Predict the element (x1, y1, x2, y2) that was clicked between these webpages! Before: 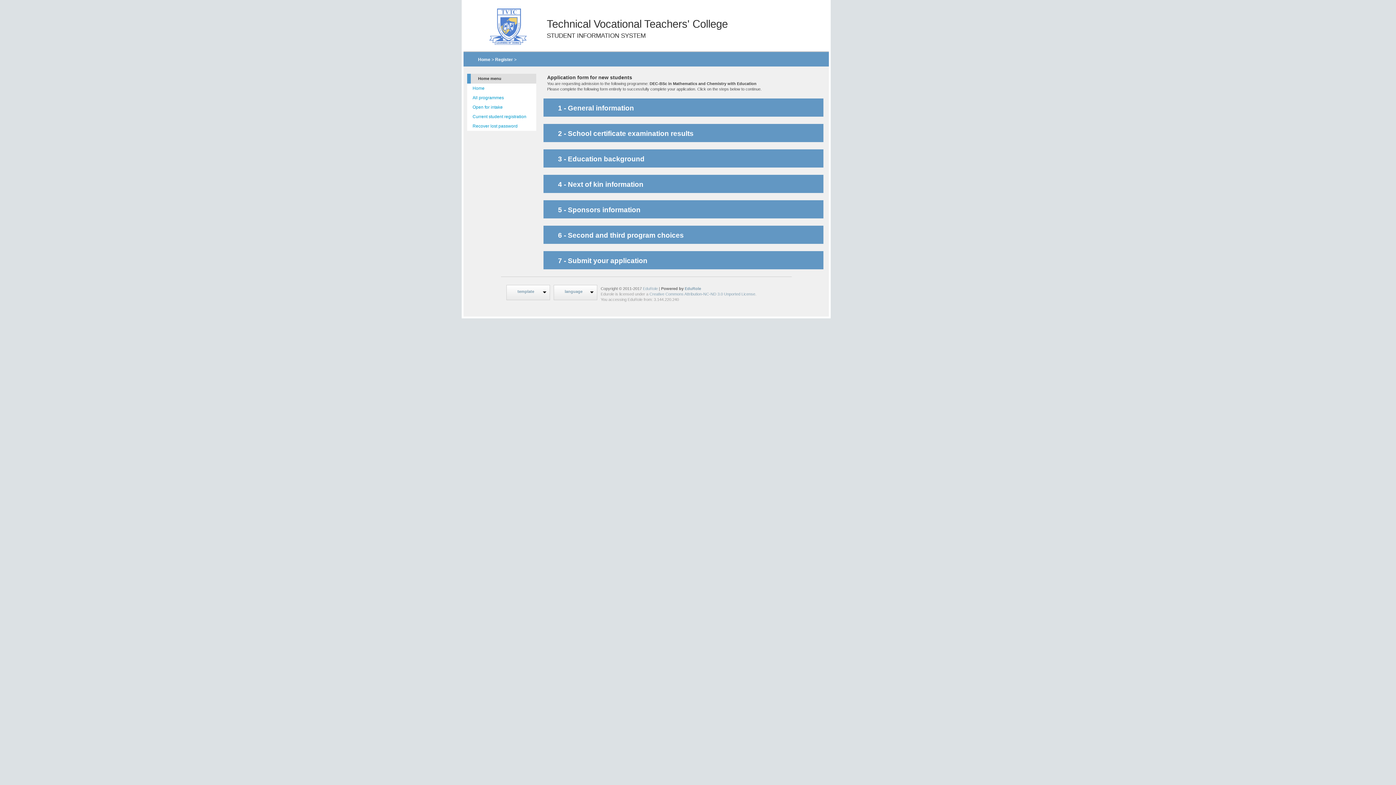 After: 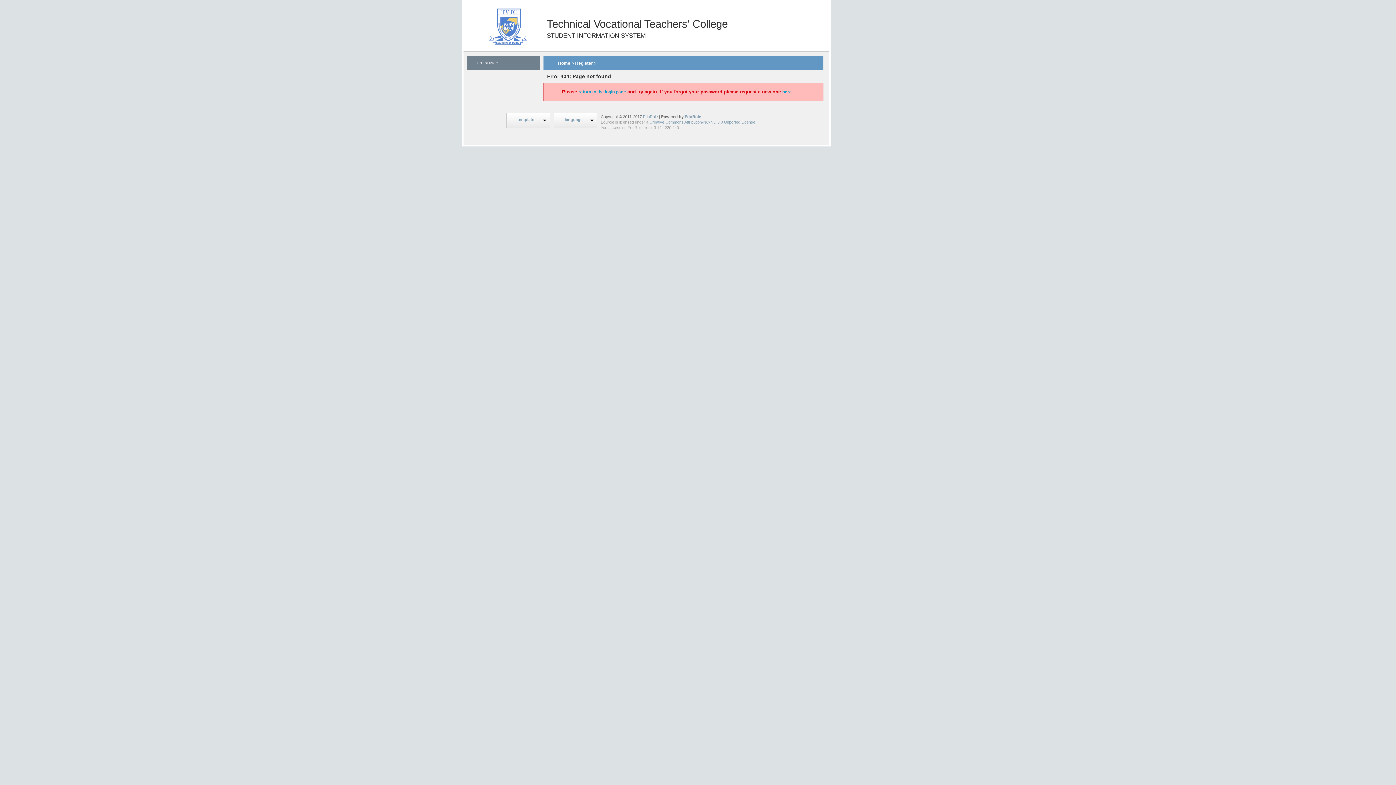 Action: bbox: (495, 57, 513, 62) label: Register